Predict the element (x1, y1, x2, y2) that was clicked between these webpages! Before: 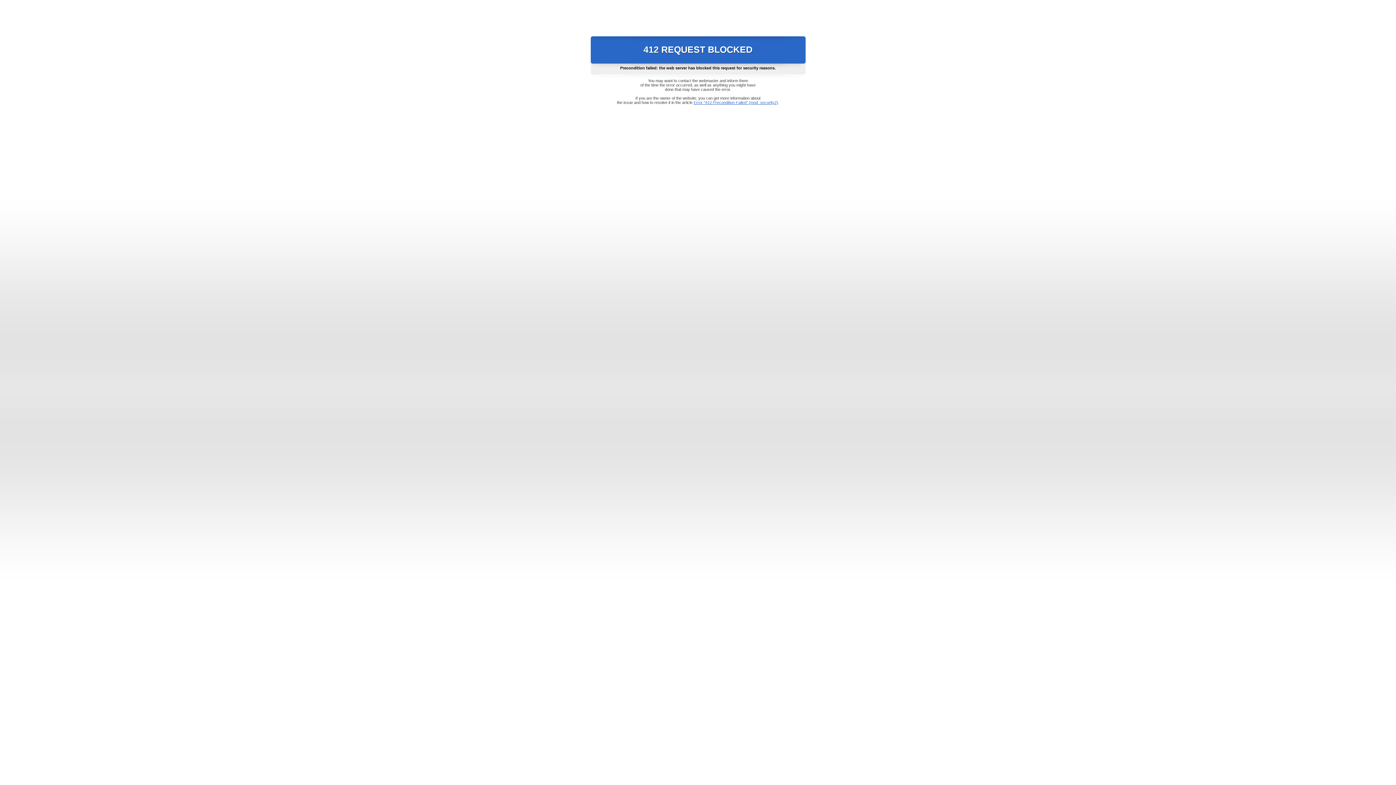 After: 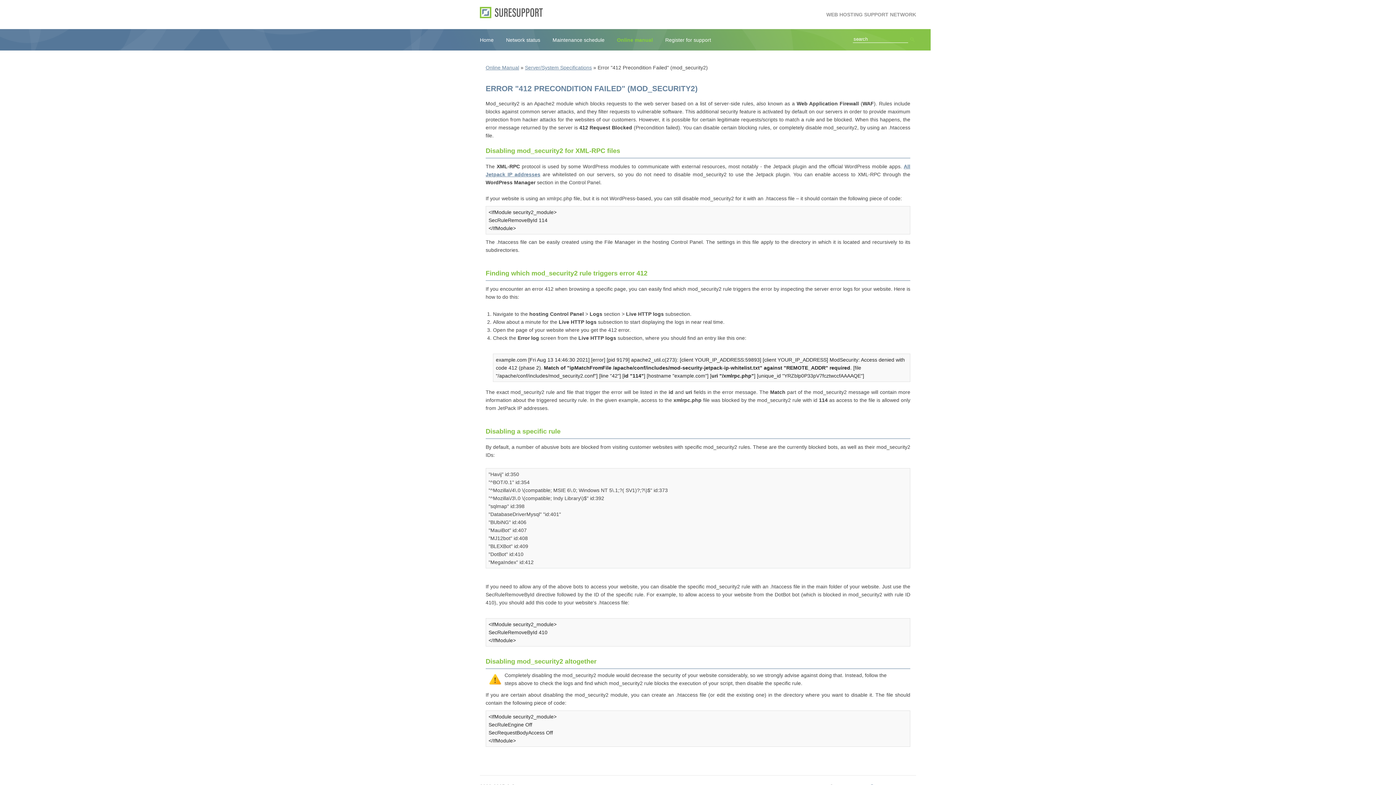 Action: label: Error "412 Precondition Failed" (mod_security2) bbox: (693, 100, 778, 104)